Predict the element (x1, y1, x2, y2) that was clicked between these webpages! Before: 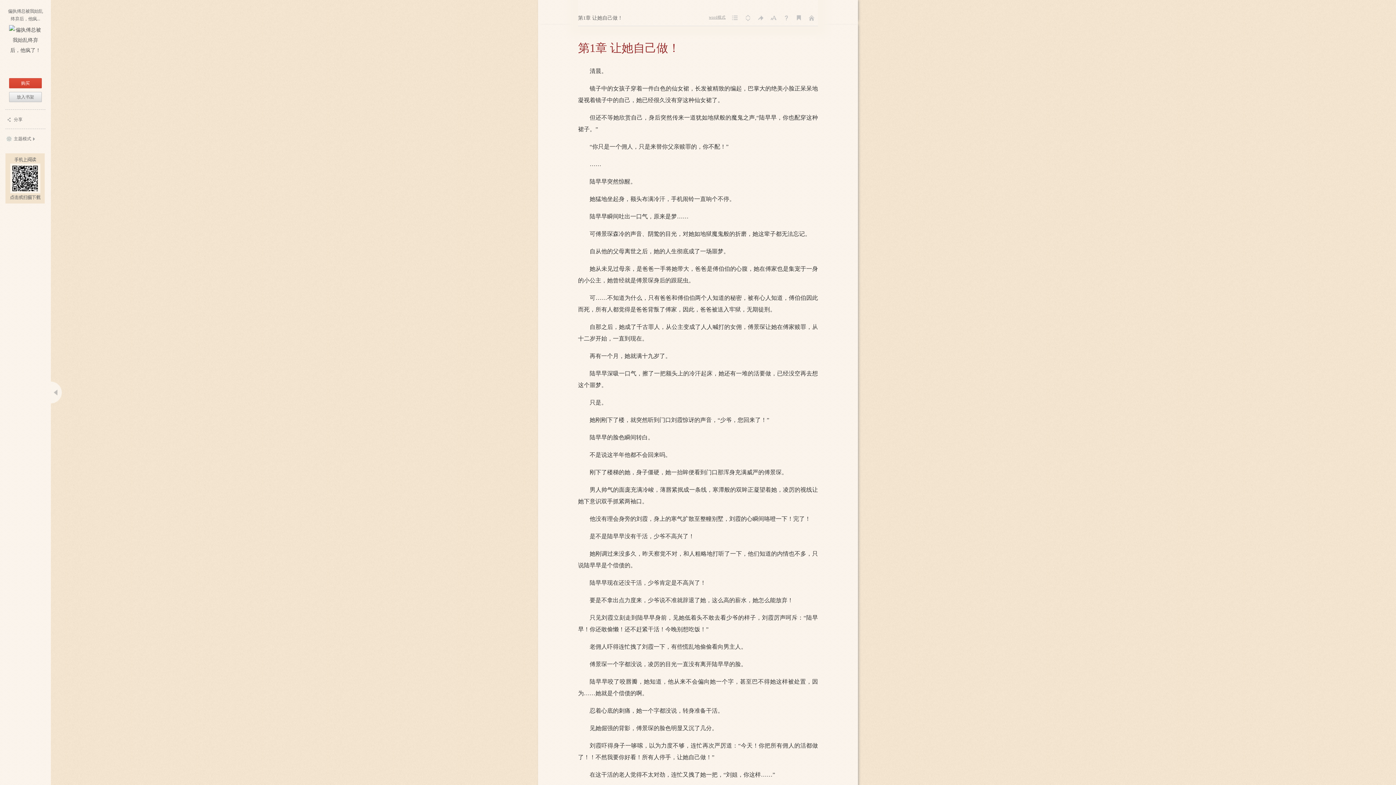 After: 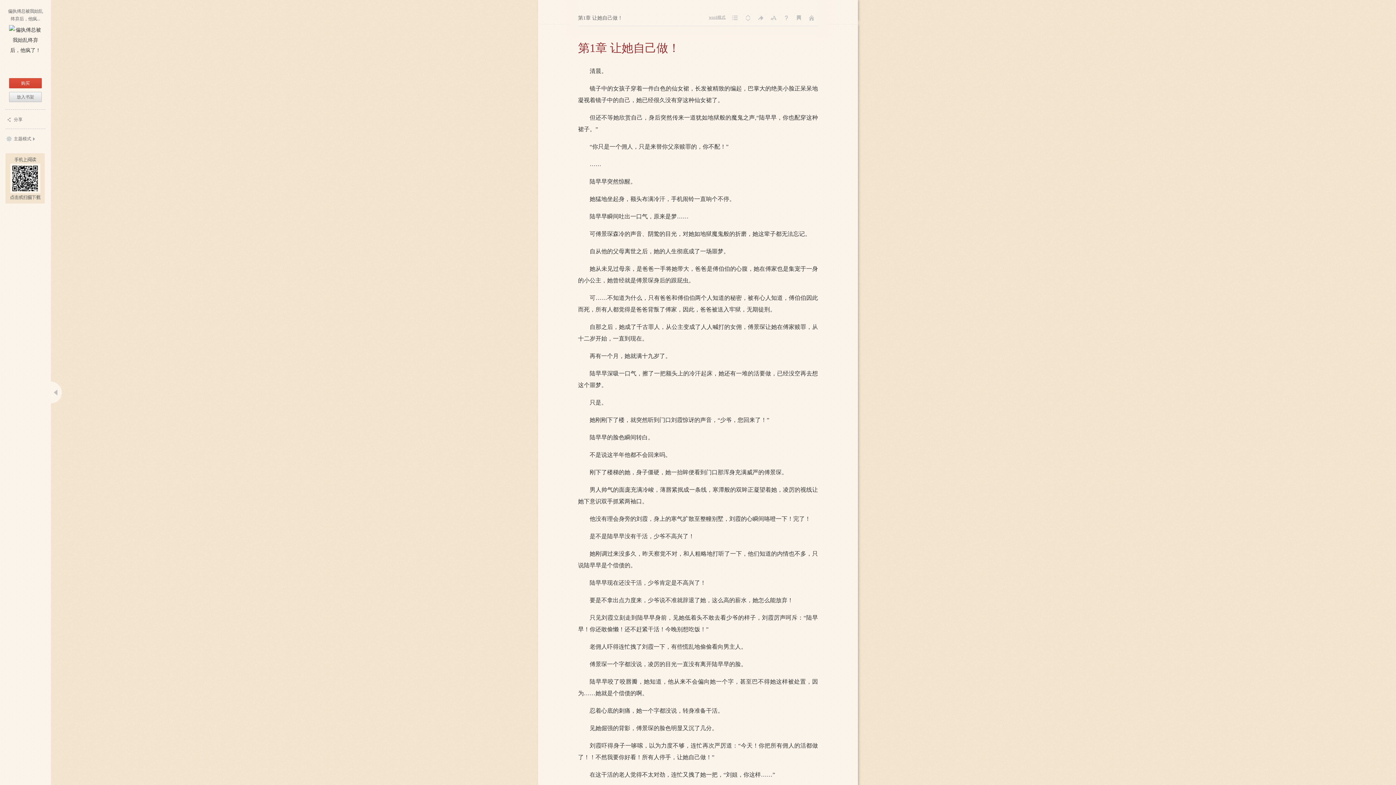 Action: bbox: (9, 47, 41, 53)